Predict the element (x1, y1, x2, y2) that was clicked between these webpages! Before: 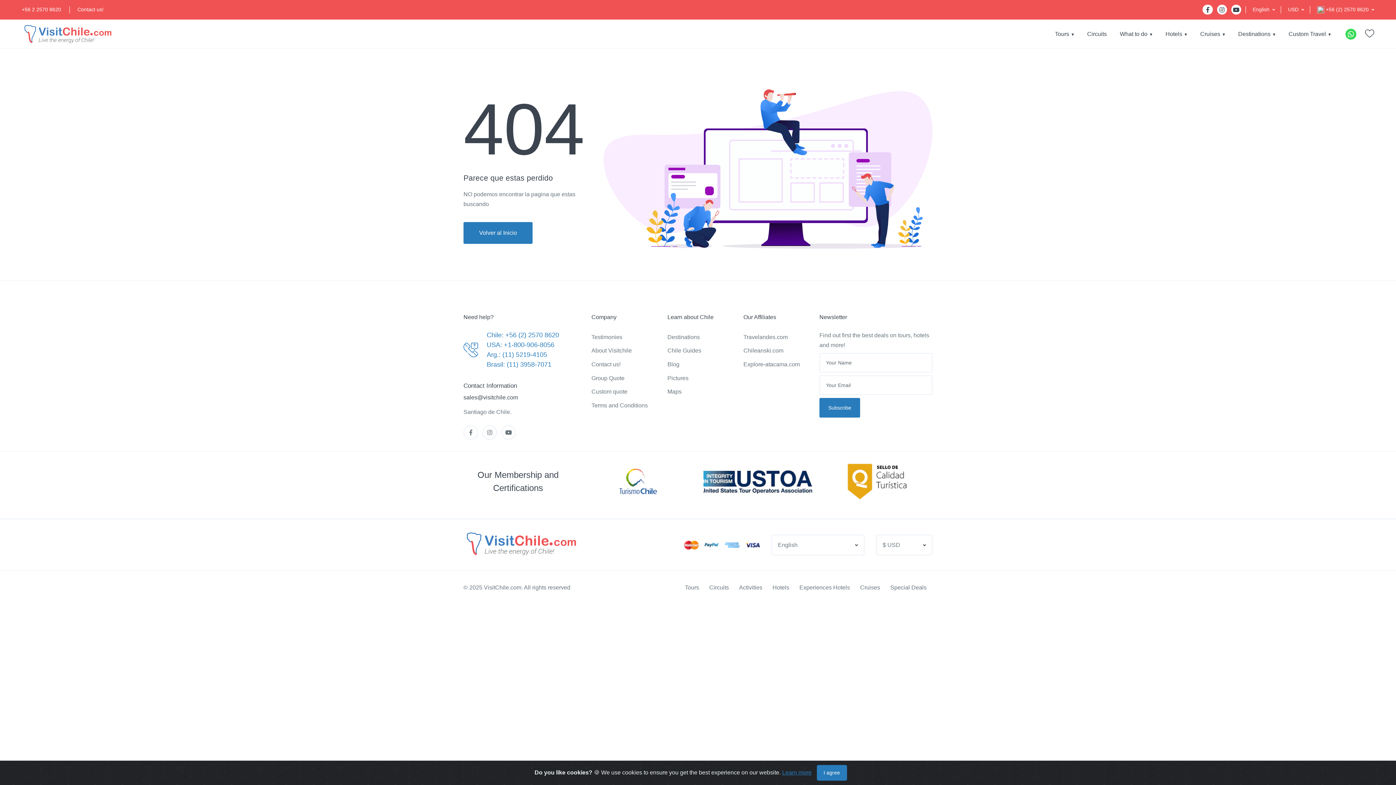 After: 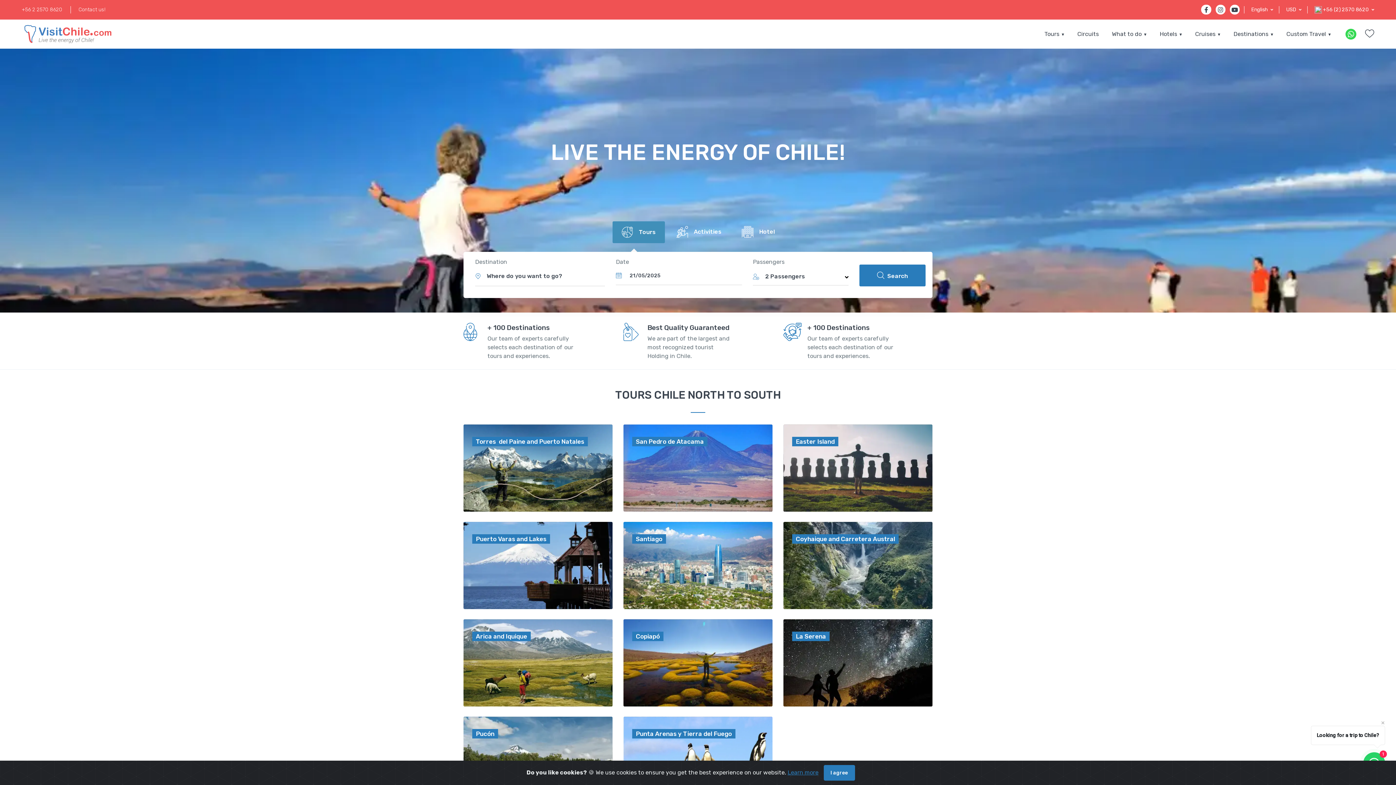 Action: label: VisitChile.com bbox: (463, 531, 577, 556)